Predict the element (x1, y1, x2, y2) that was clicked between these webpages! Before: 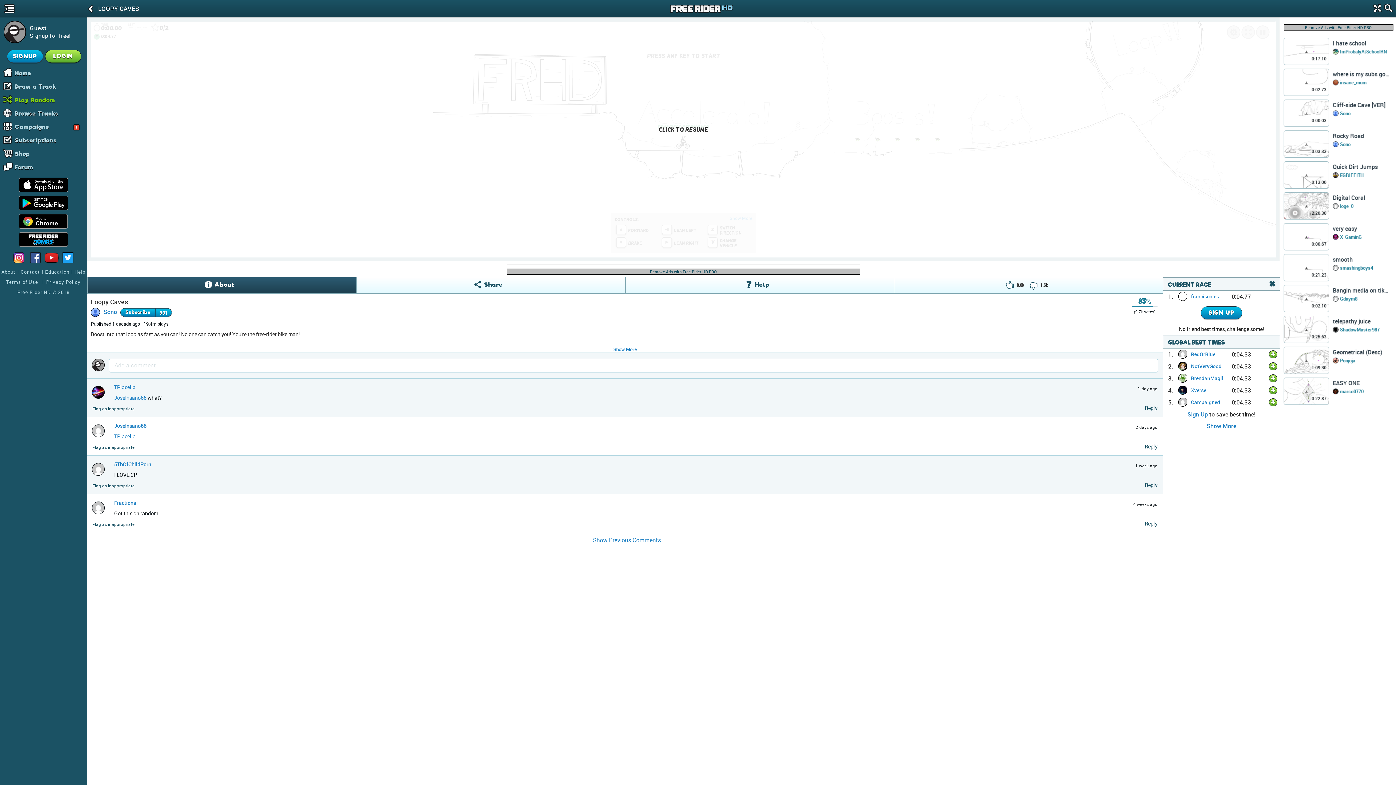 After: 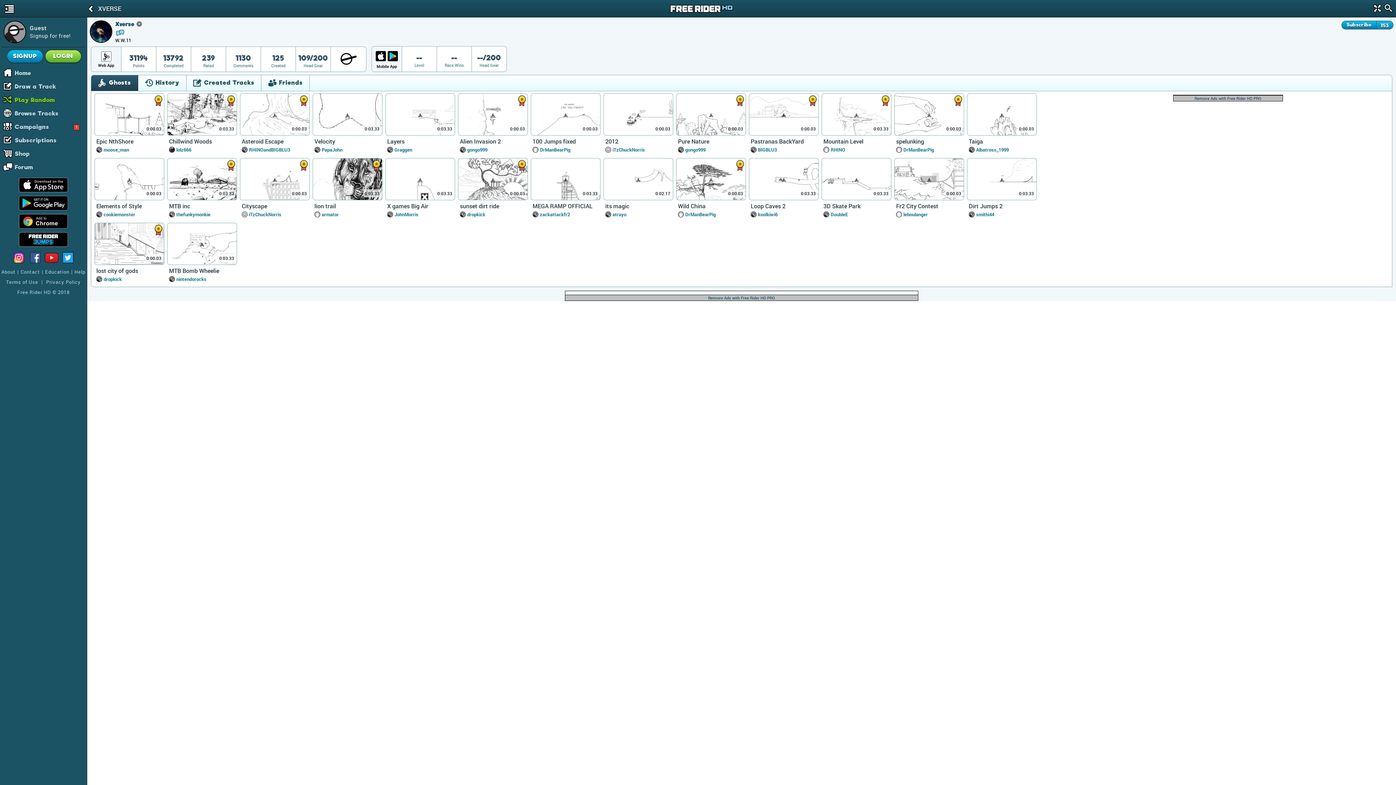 Action: bbox: (1178, 385, 1187, 396)